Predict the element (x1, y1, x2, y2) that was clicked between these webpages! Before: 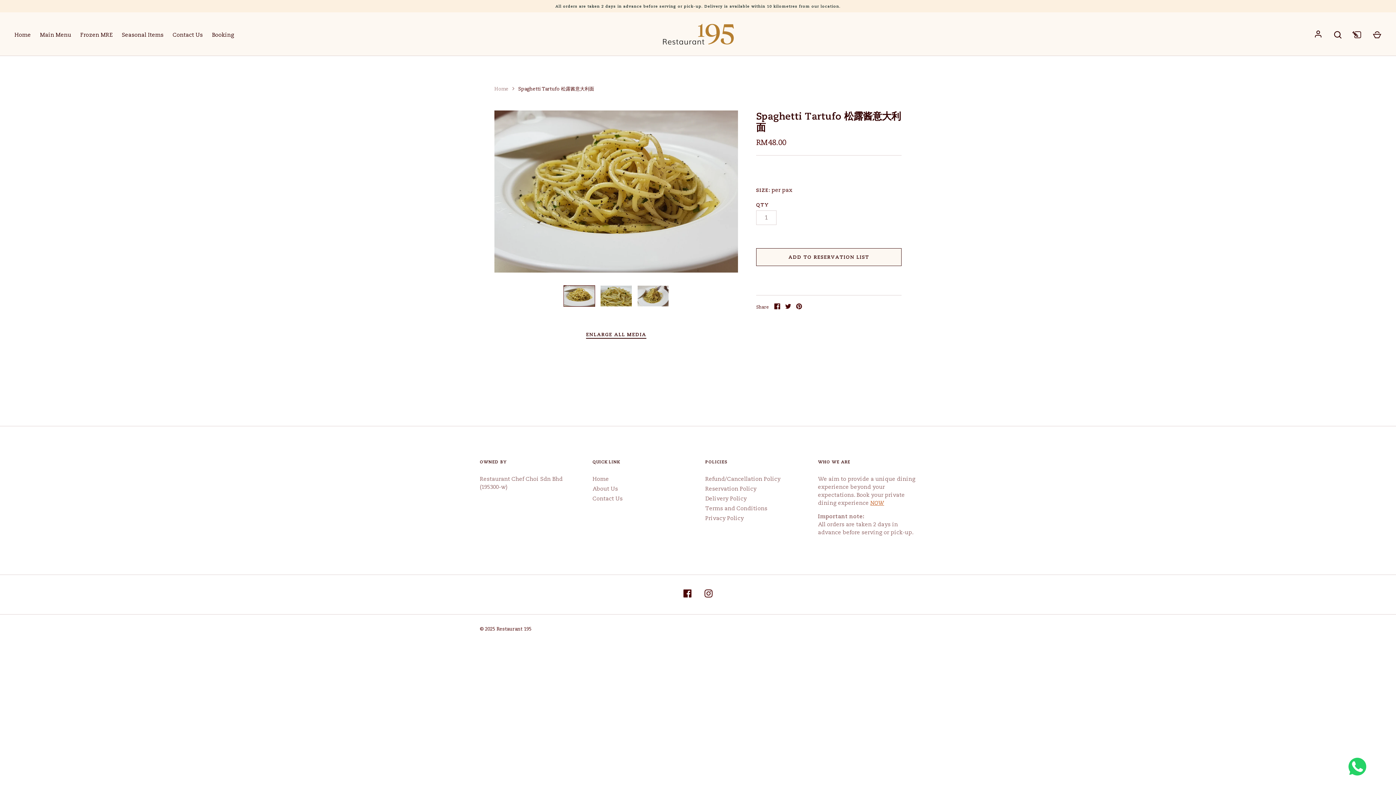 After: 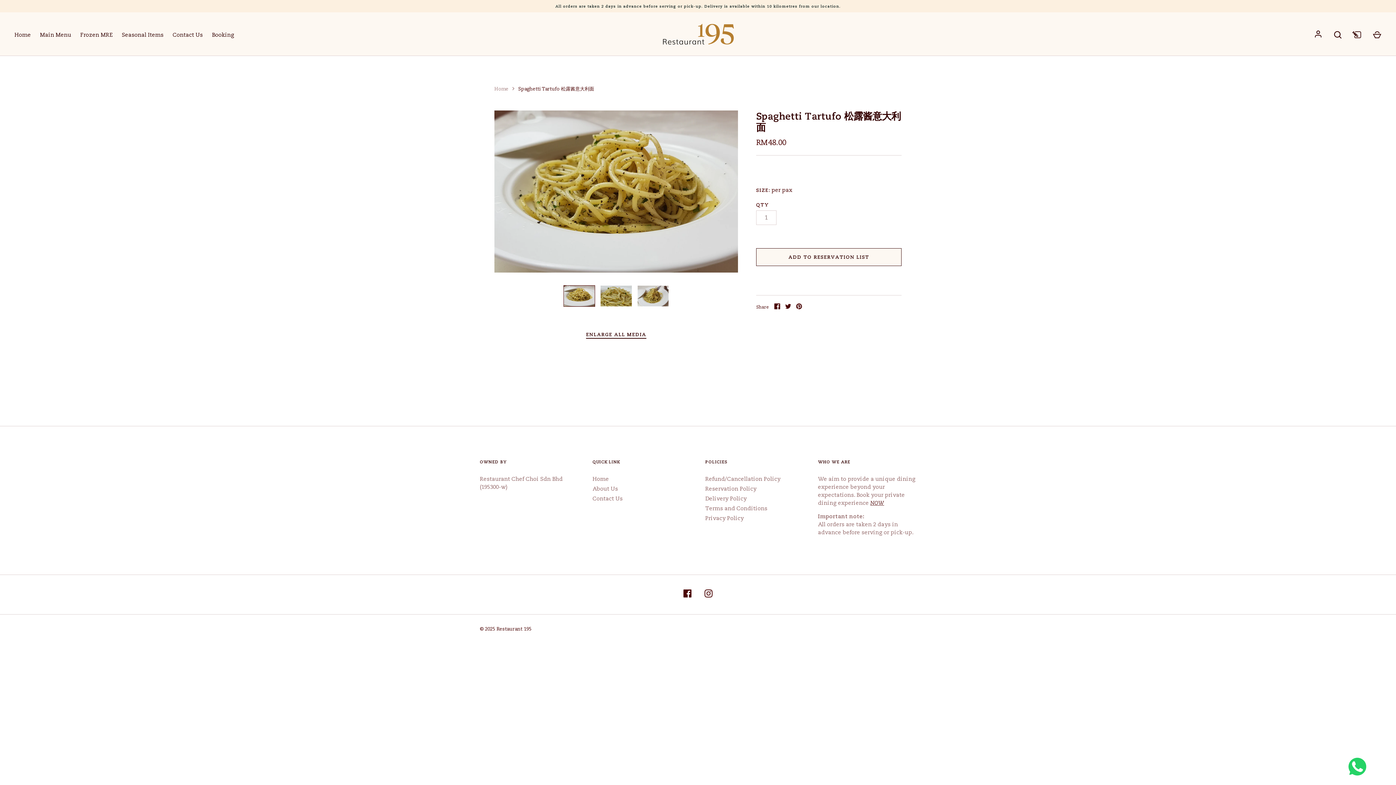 Action: label: NOW bbox: (870, 499, 884, 506)